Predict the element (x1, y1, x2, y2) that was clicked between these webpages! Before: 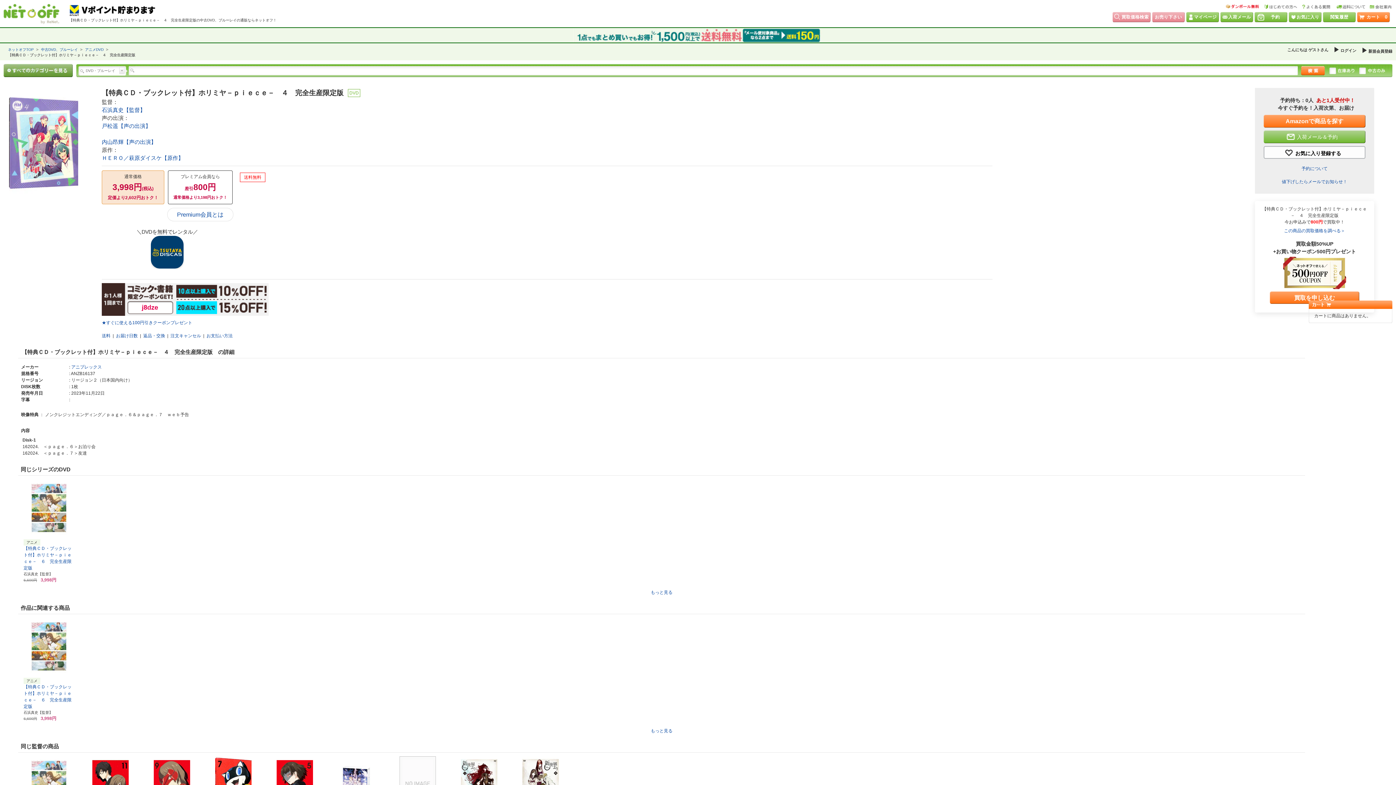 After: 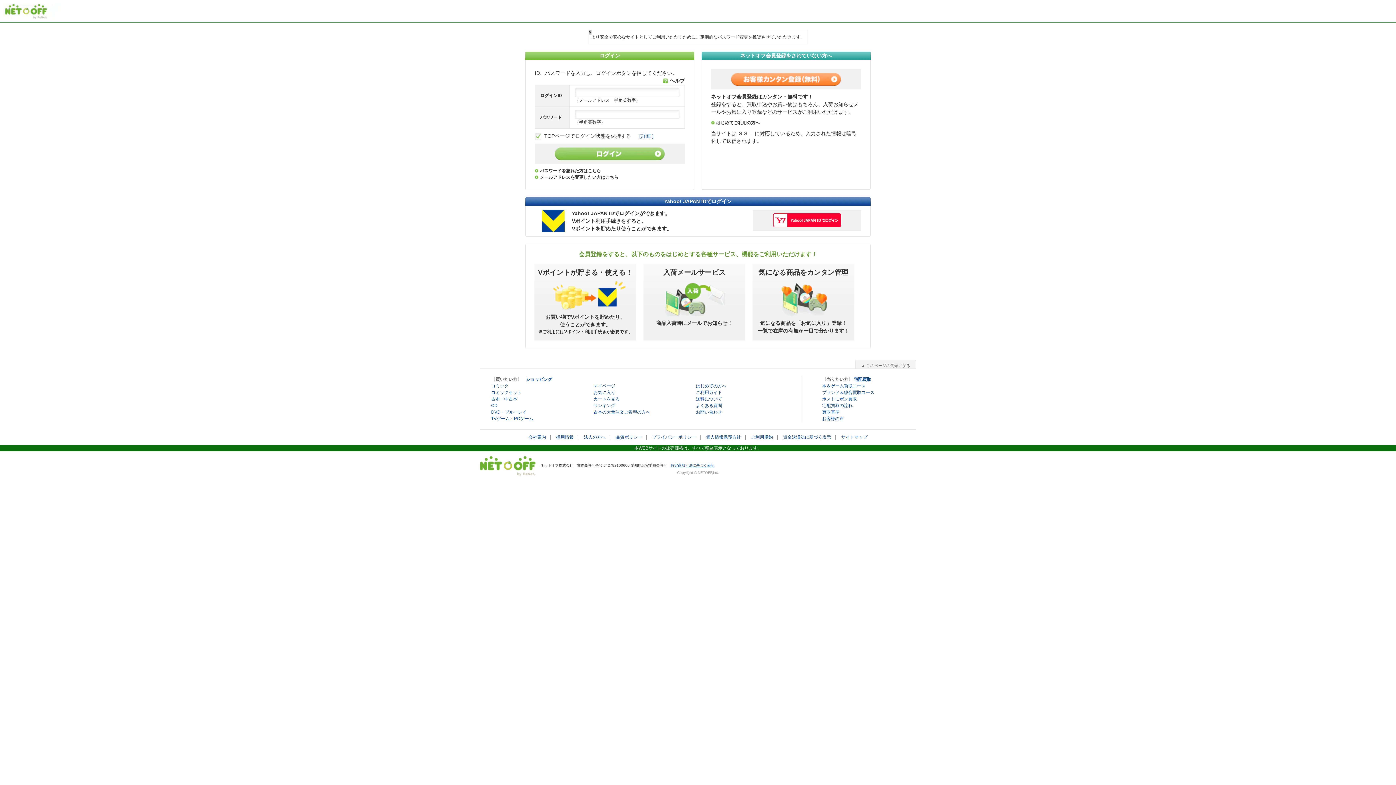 Action: bbox: (1220, 12, 1253, 22) label: 入荷メール